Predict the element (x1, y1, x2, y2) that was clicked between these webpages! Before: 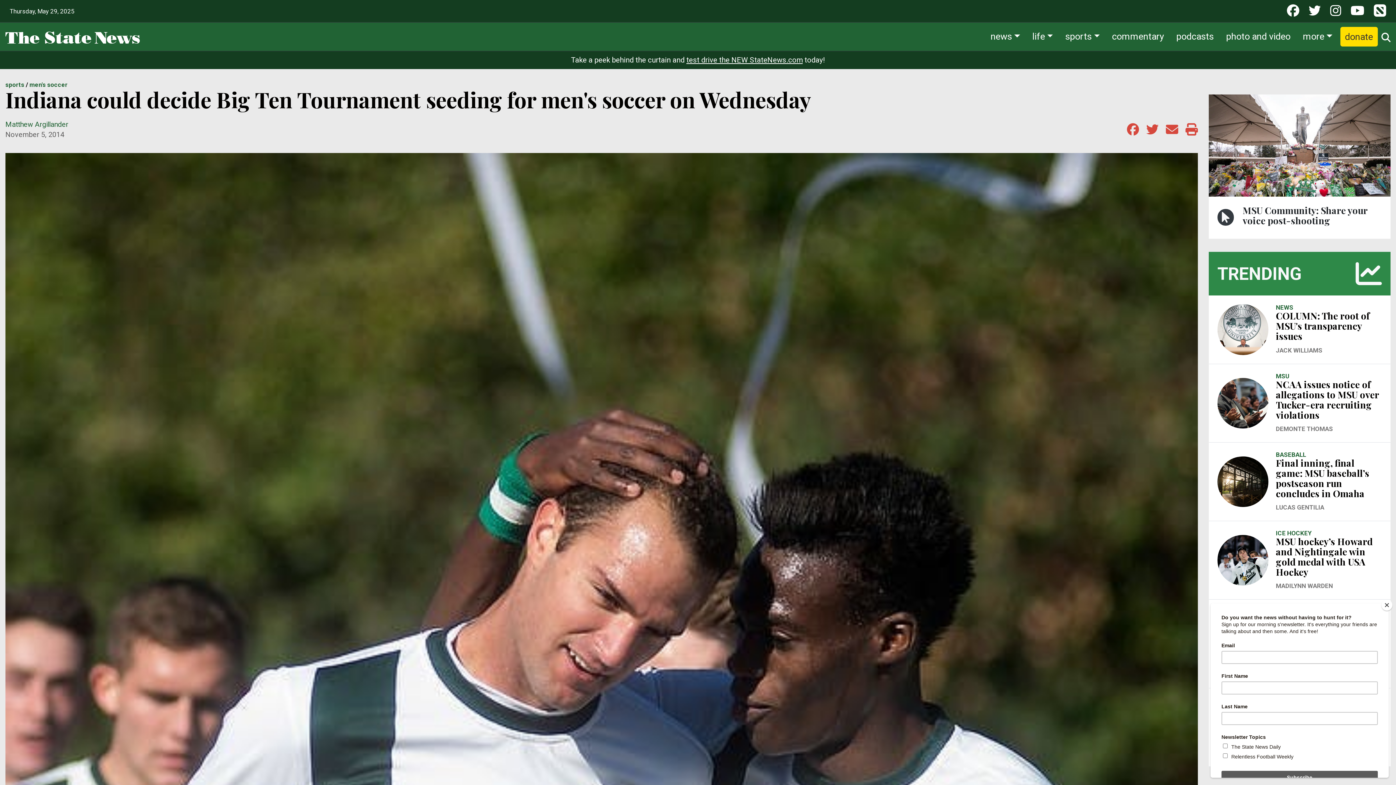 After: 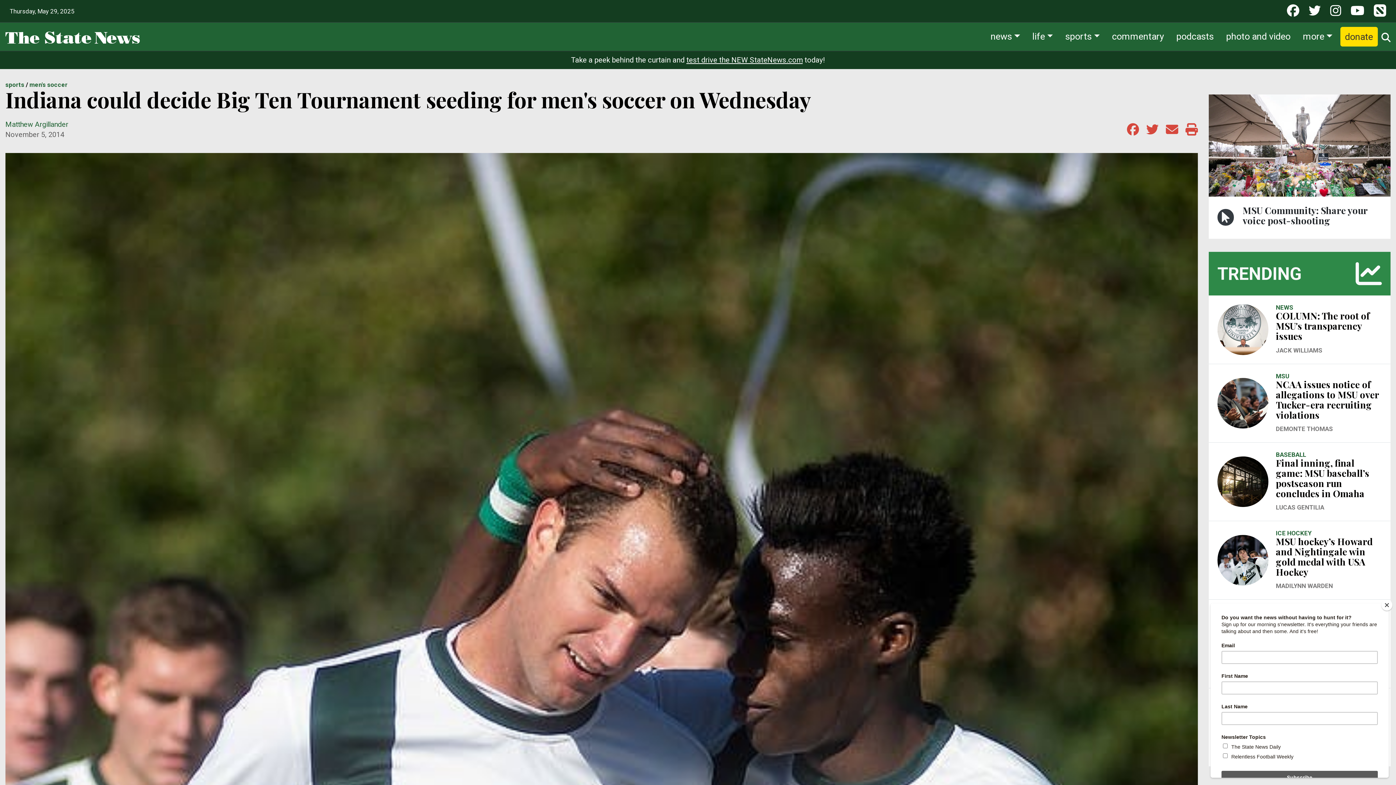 Action: bbox: (1308, 4, 1321, 18)